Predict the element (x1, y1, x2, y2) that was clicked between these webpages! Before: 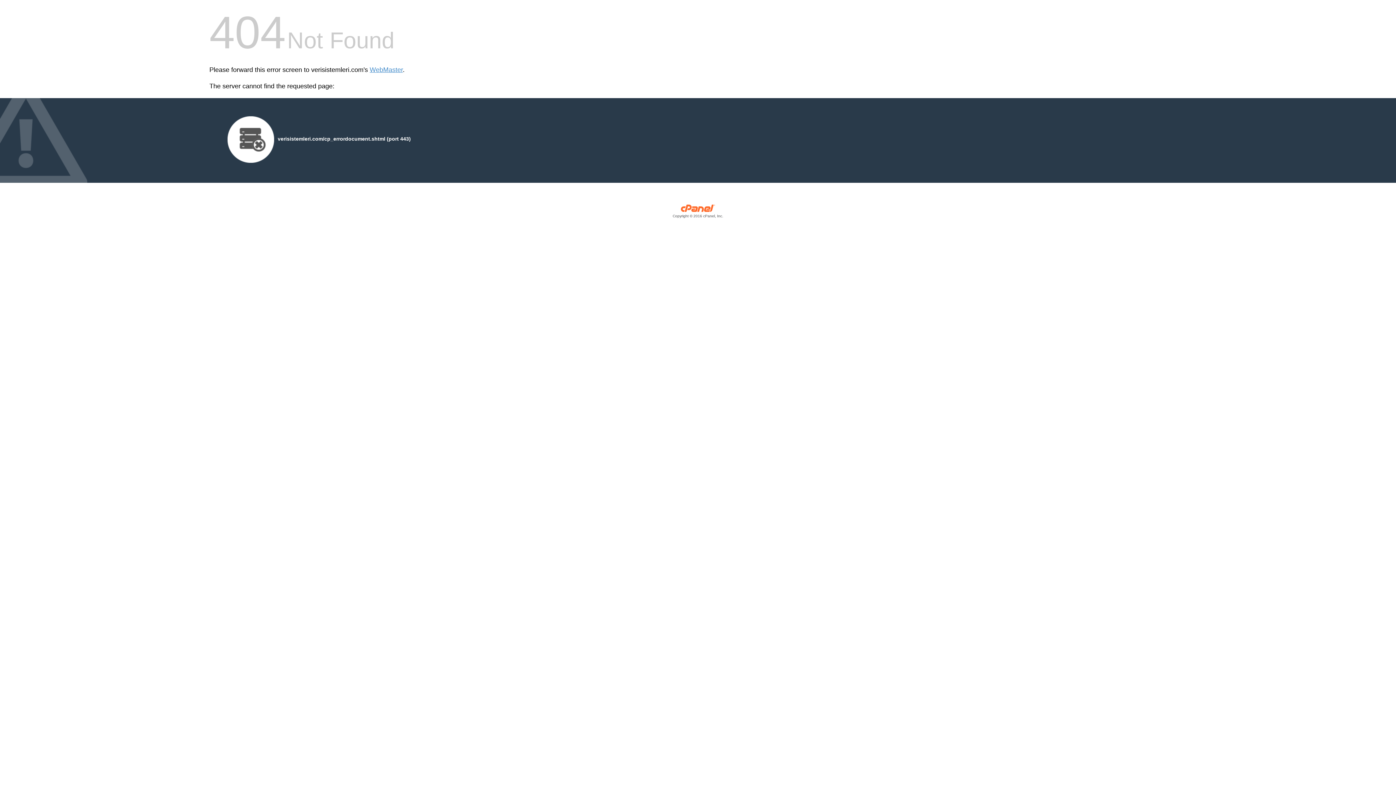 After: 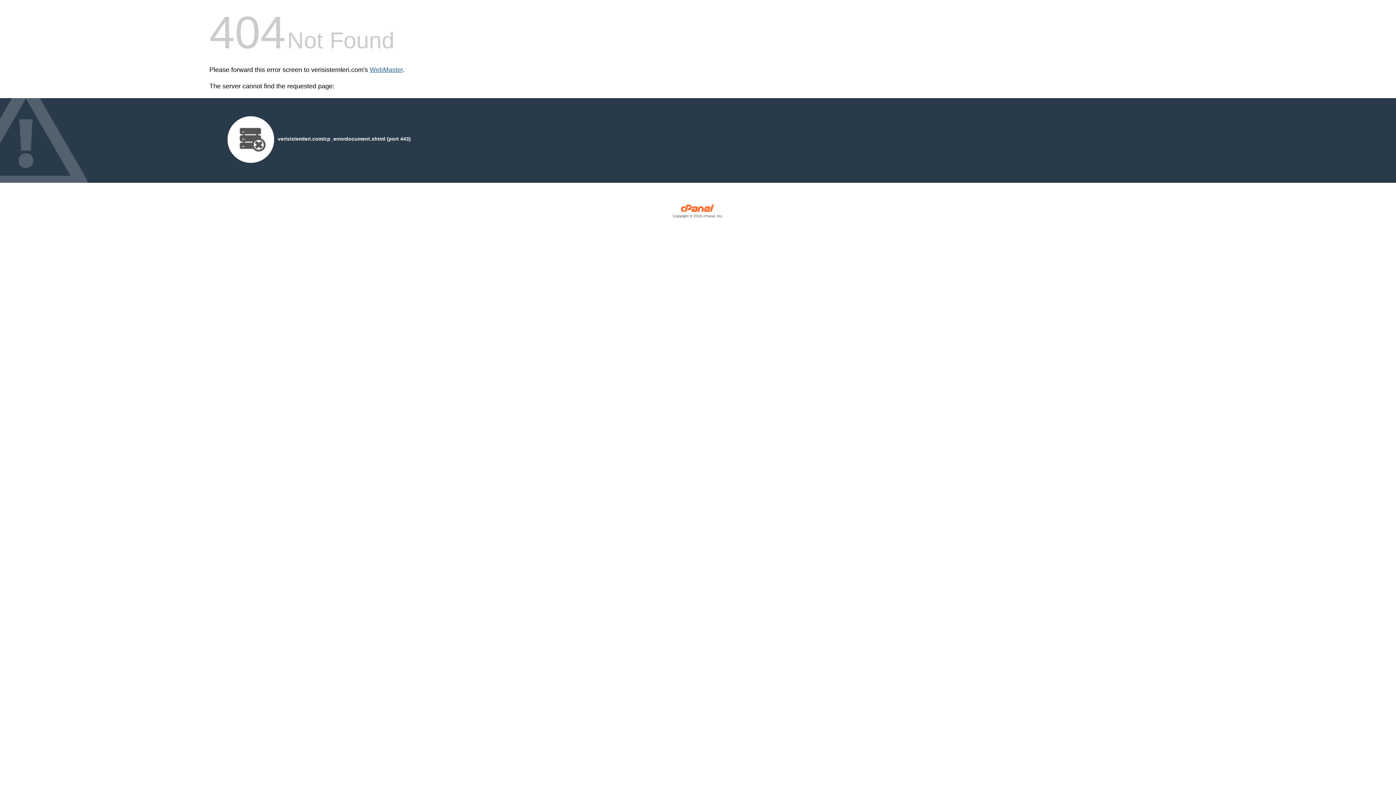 Action: bbox: (369, 66, 402, 73) label: WebMaster